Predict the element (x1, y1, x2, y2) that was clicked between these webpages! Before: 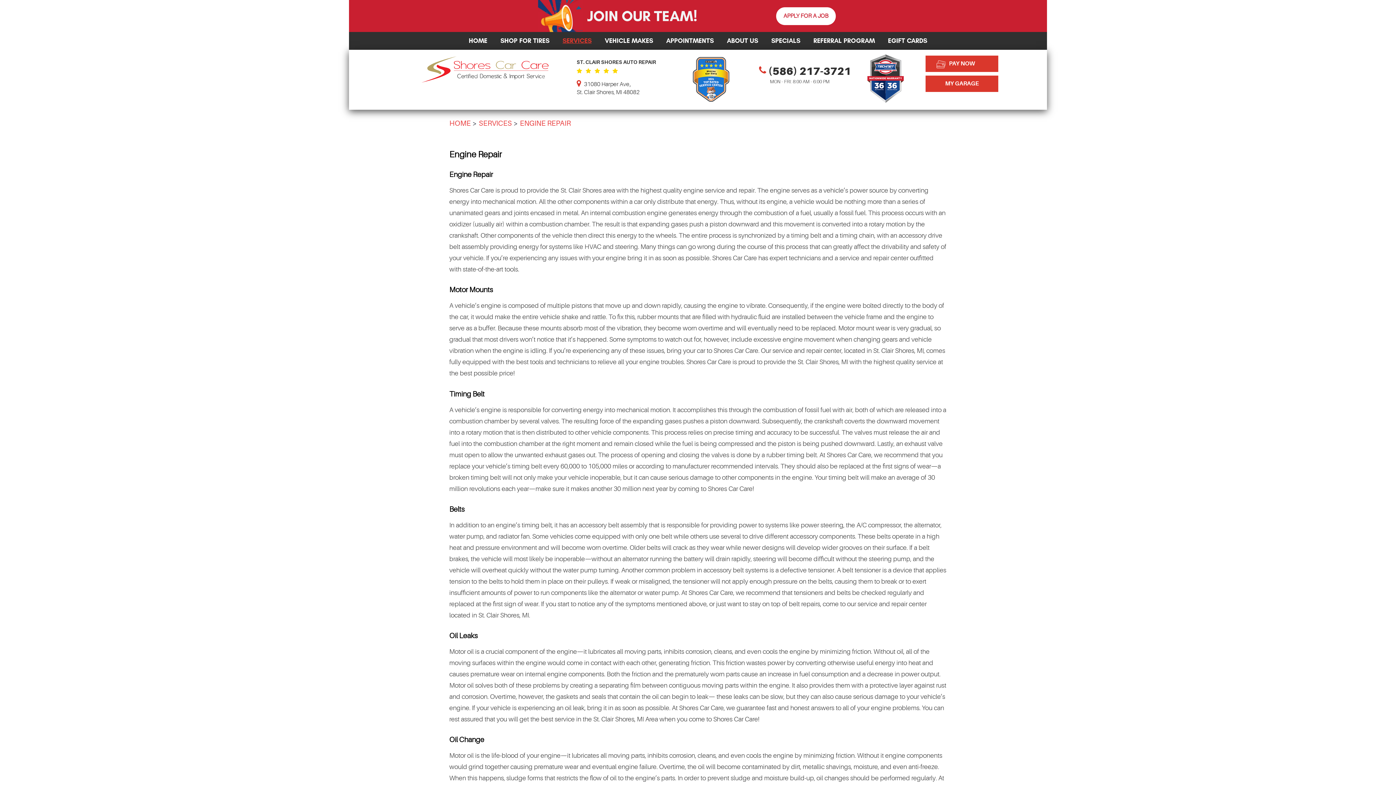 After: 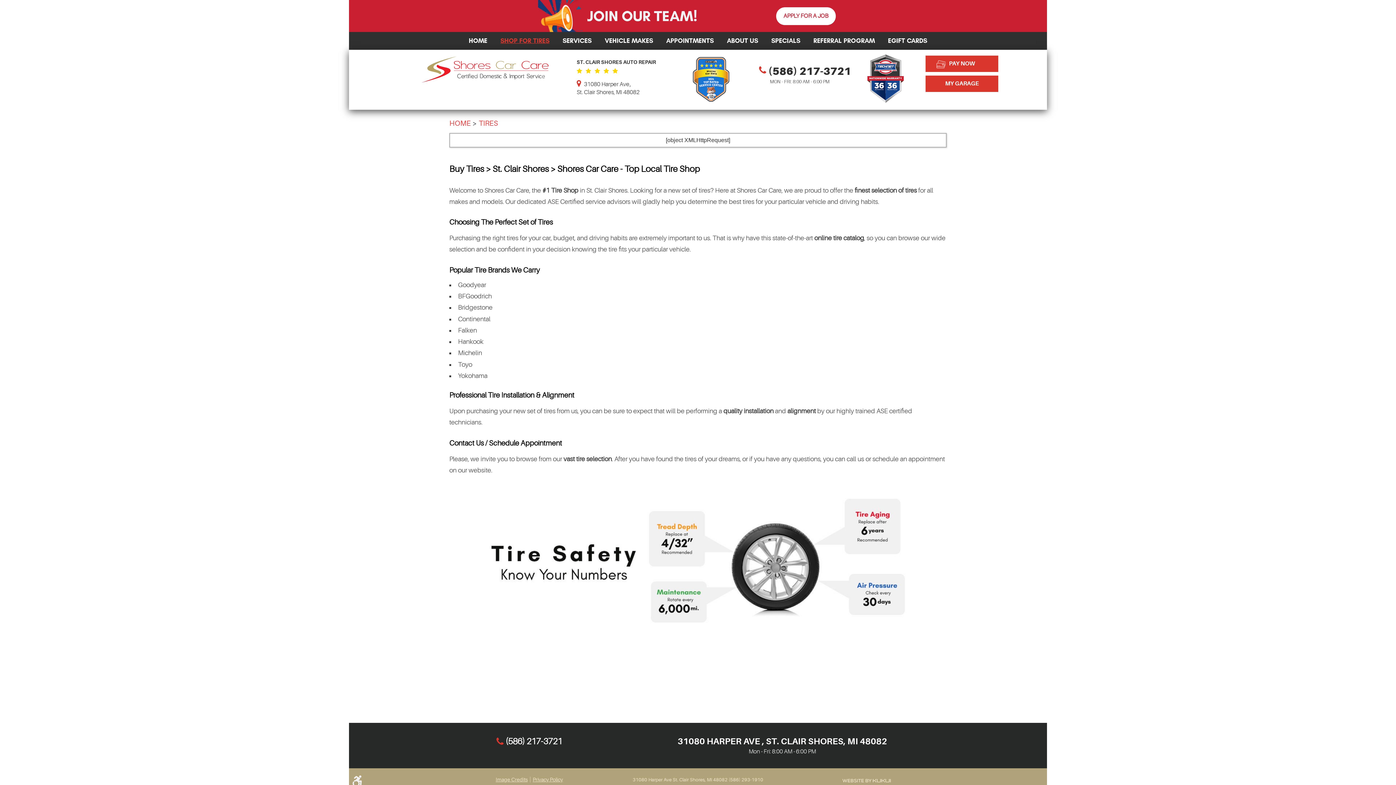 Action: label: SHOP FOR TIRES bbox: (494, 32, 556, 49)